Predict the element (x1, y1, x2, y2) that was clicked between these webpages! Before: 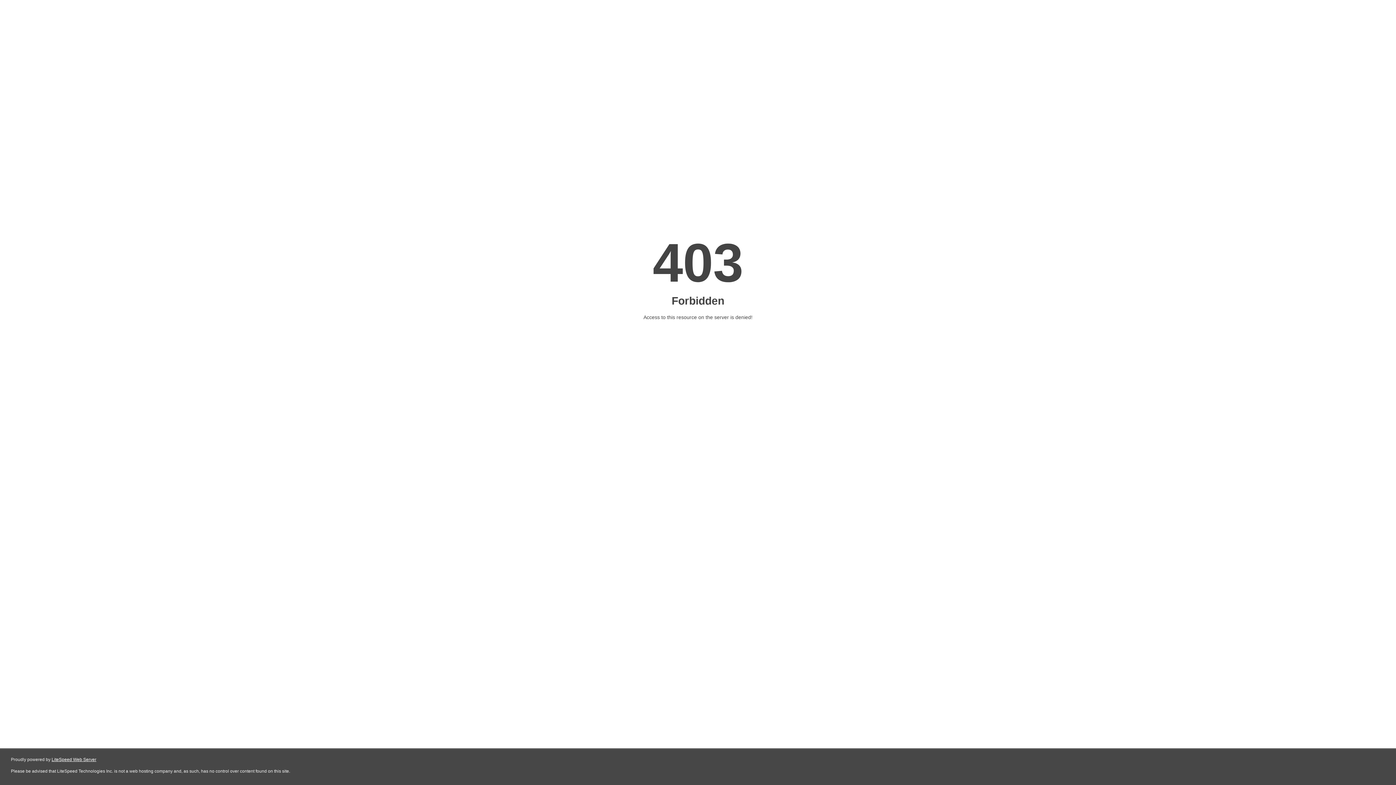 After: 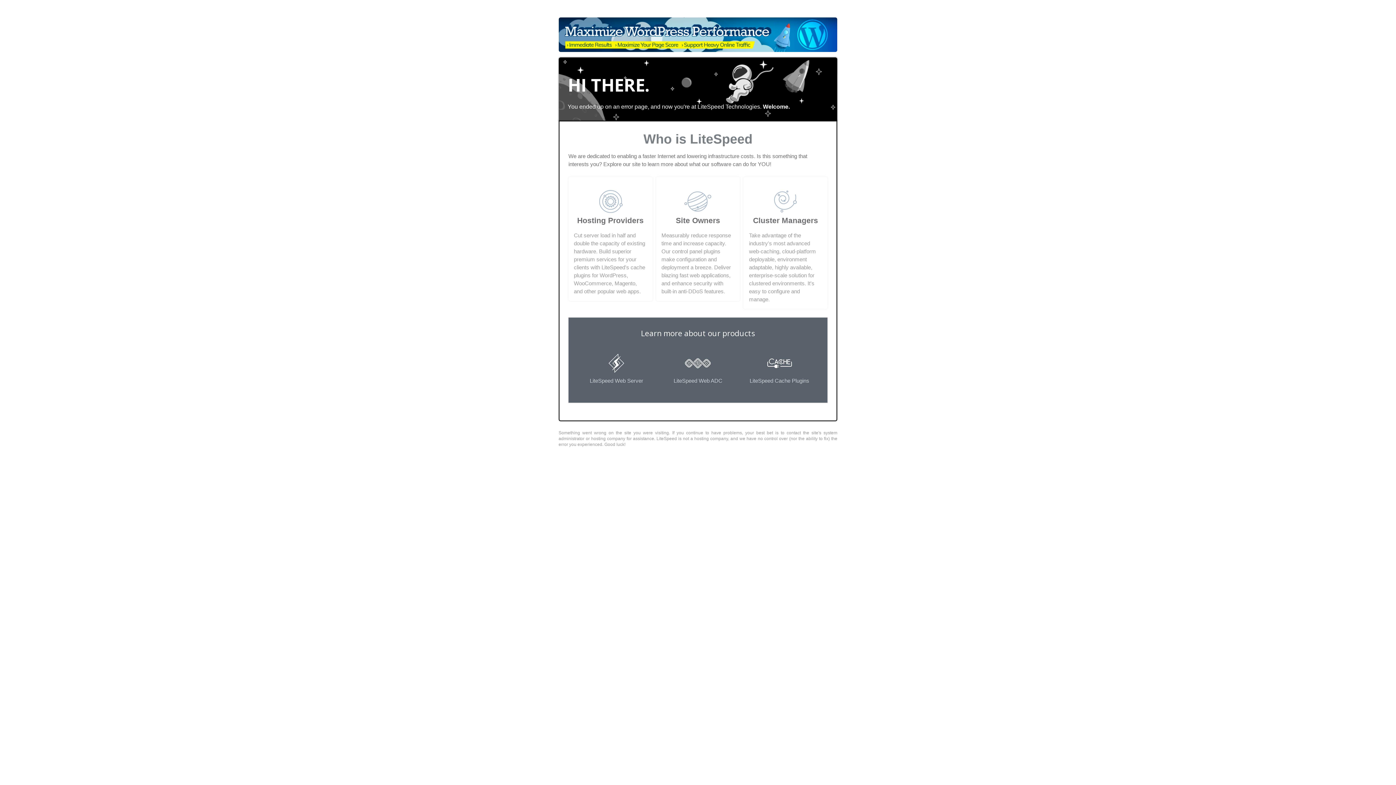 Action: bbox: (51, 757, 96, 762) label: LiteSpeed Web Server